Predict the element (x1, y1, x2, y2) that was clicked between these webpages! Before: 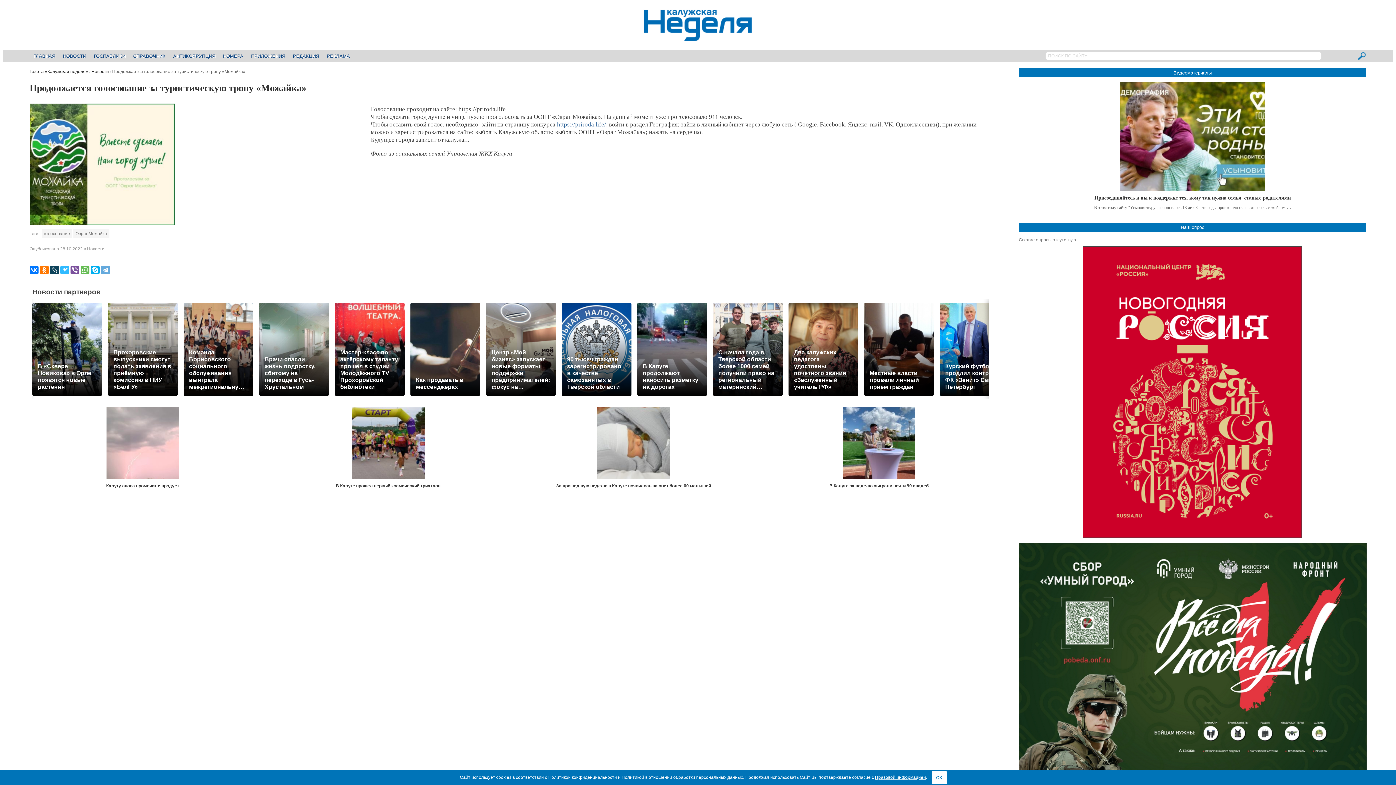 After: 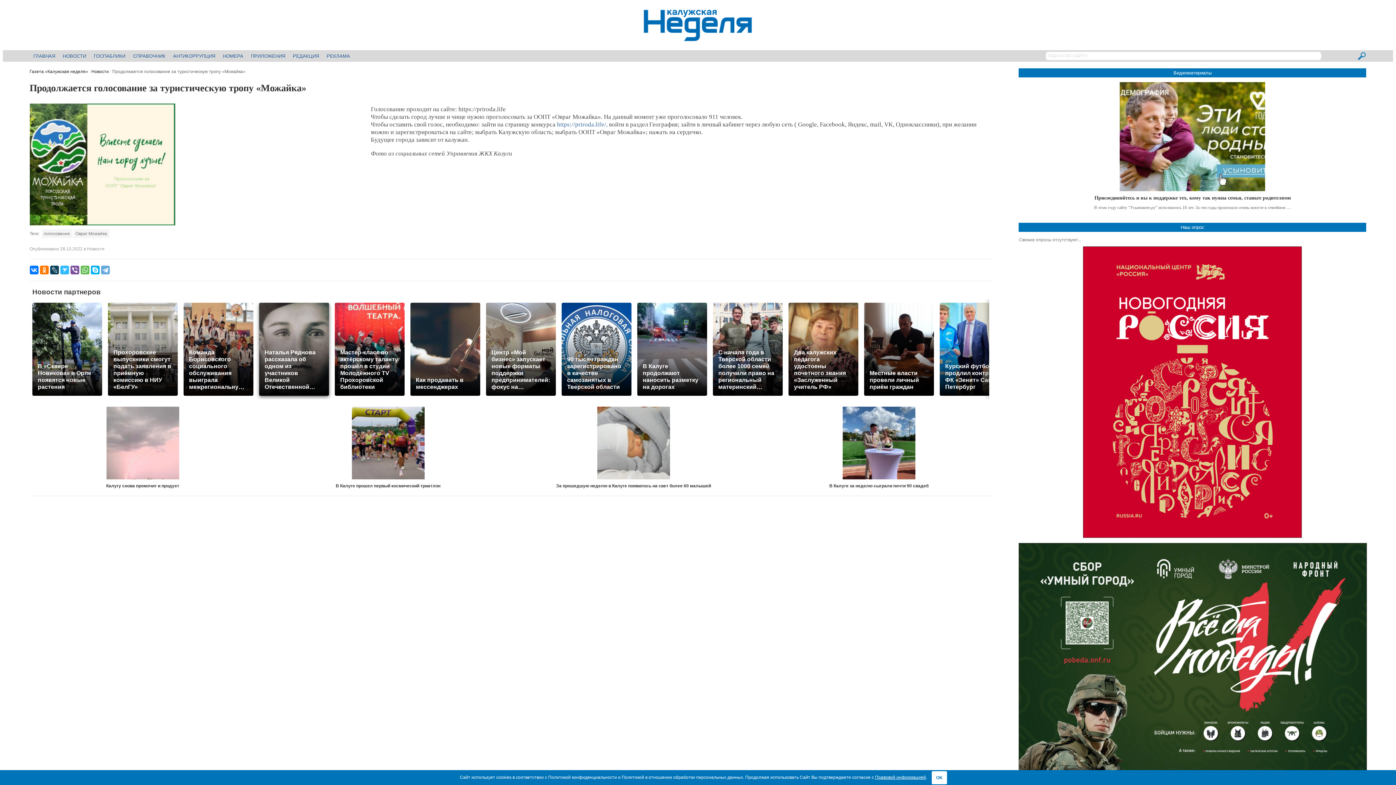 Action: bbox: (259, 303, 329, 396) label: Врачи спасли жизнь подростку, сбитому на переходе в Гусь-Хрустальном